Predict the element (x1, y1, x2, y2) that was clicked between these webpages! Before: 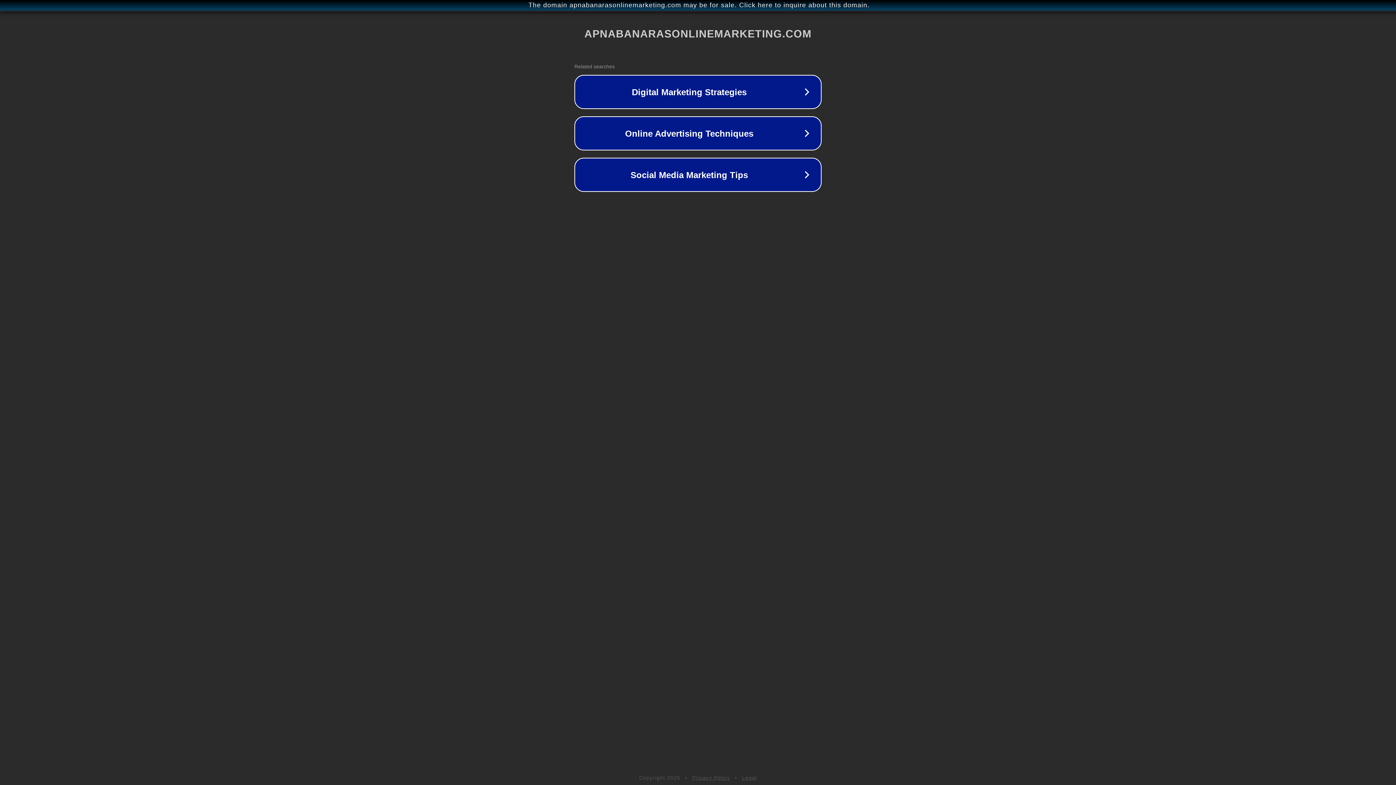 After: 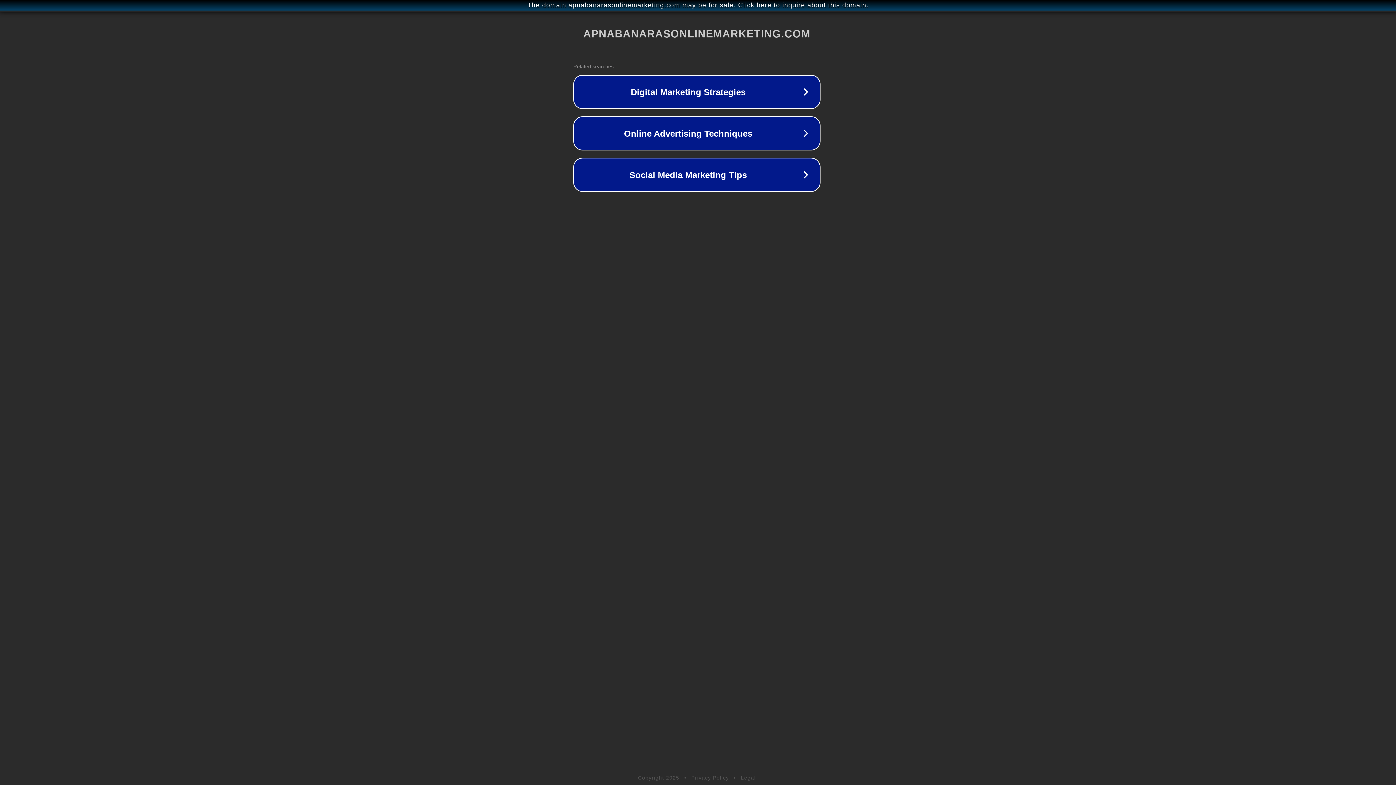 Action: bbox: (1, 1, 1397, 9) label: The domain apnabanarasonlinemarketing.com may be for sale. Click here to inquire about this domain.